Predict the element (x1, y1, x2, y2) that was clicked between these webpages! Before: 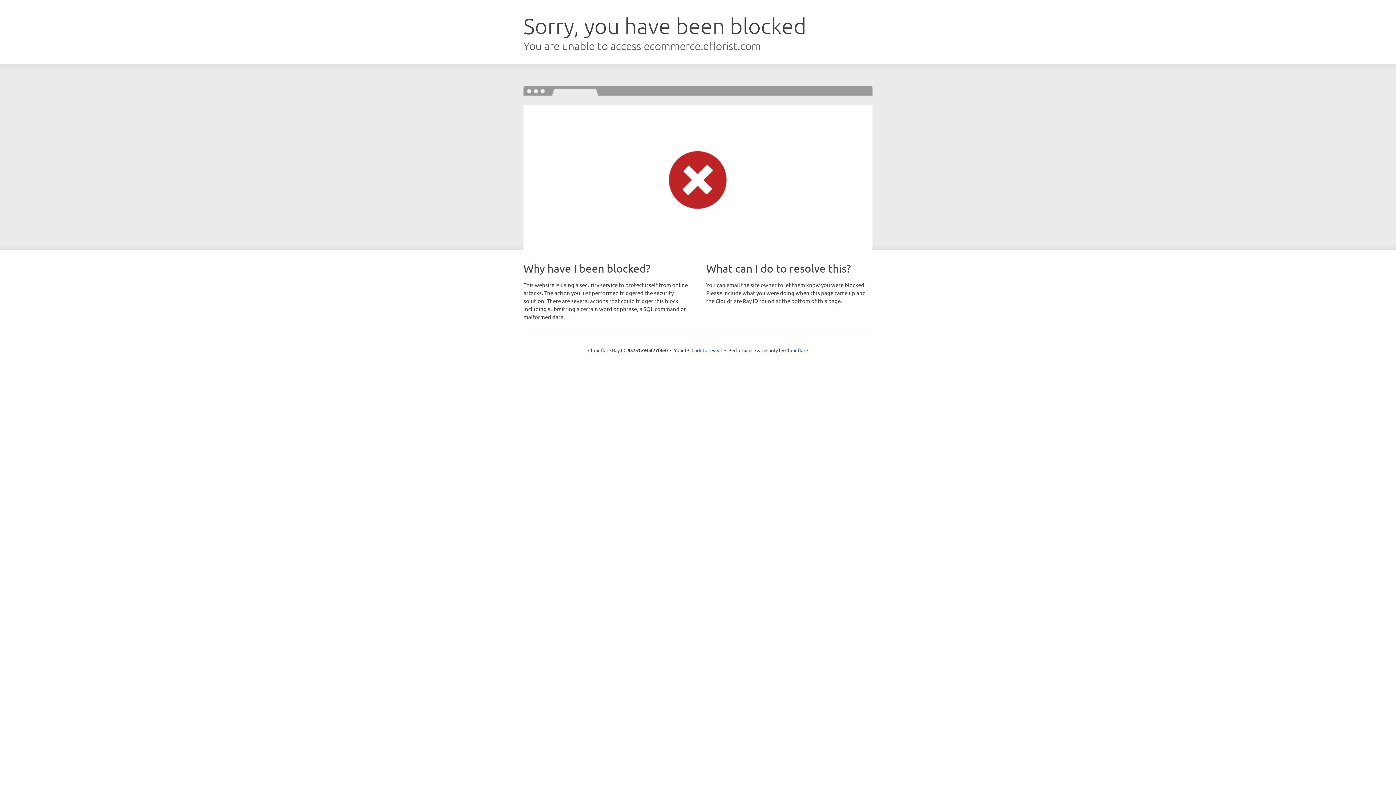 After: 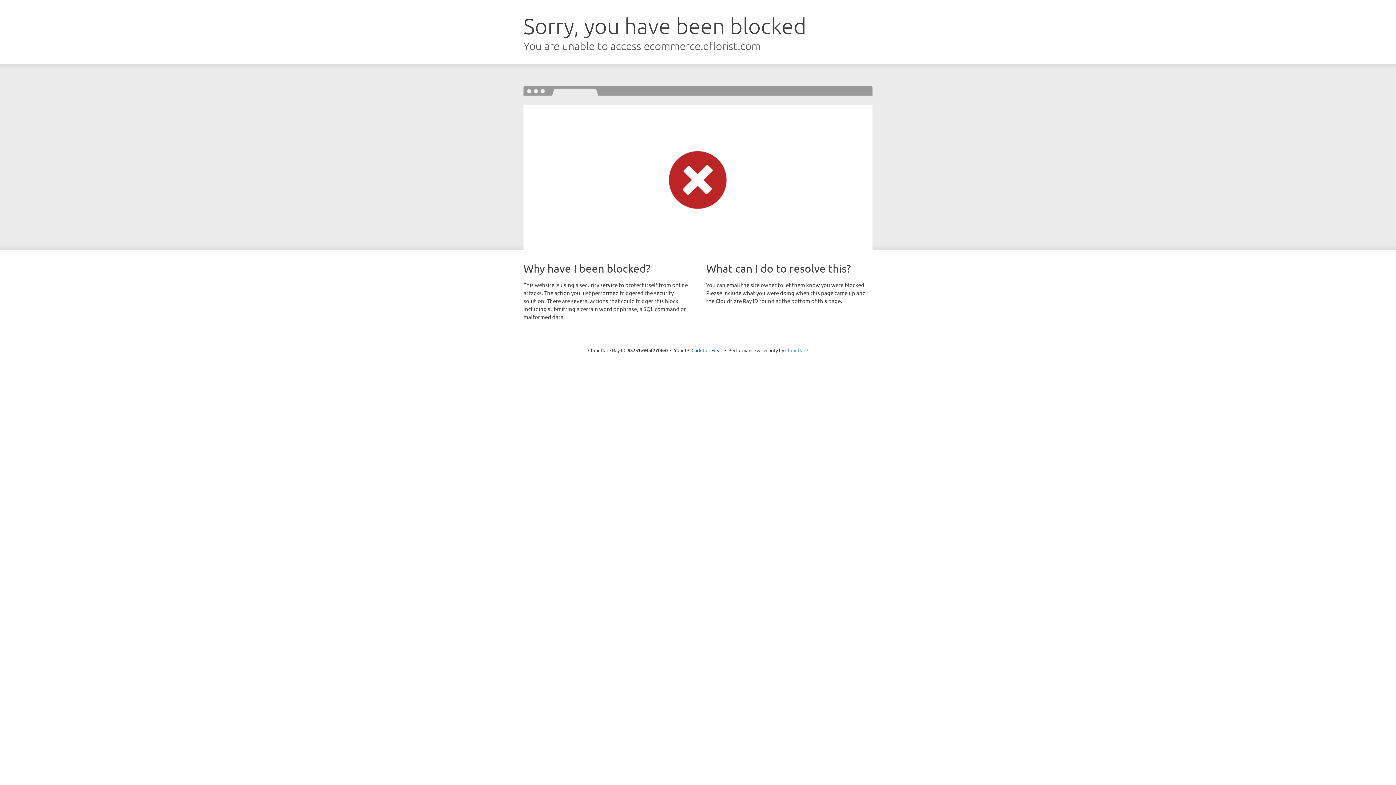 Action: bbox: (785, 347, 808, 353) label: Cloudflare